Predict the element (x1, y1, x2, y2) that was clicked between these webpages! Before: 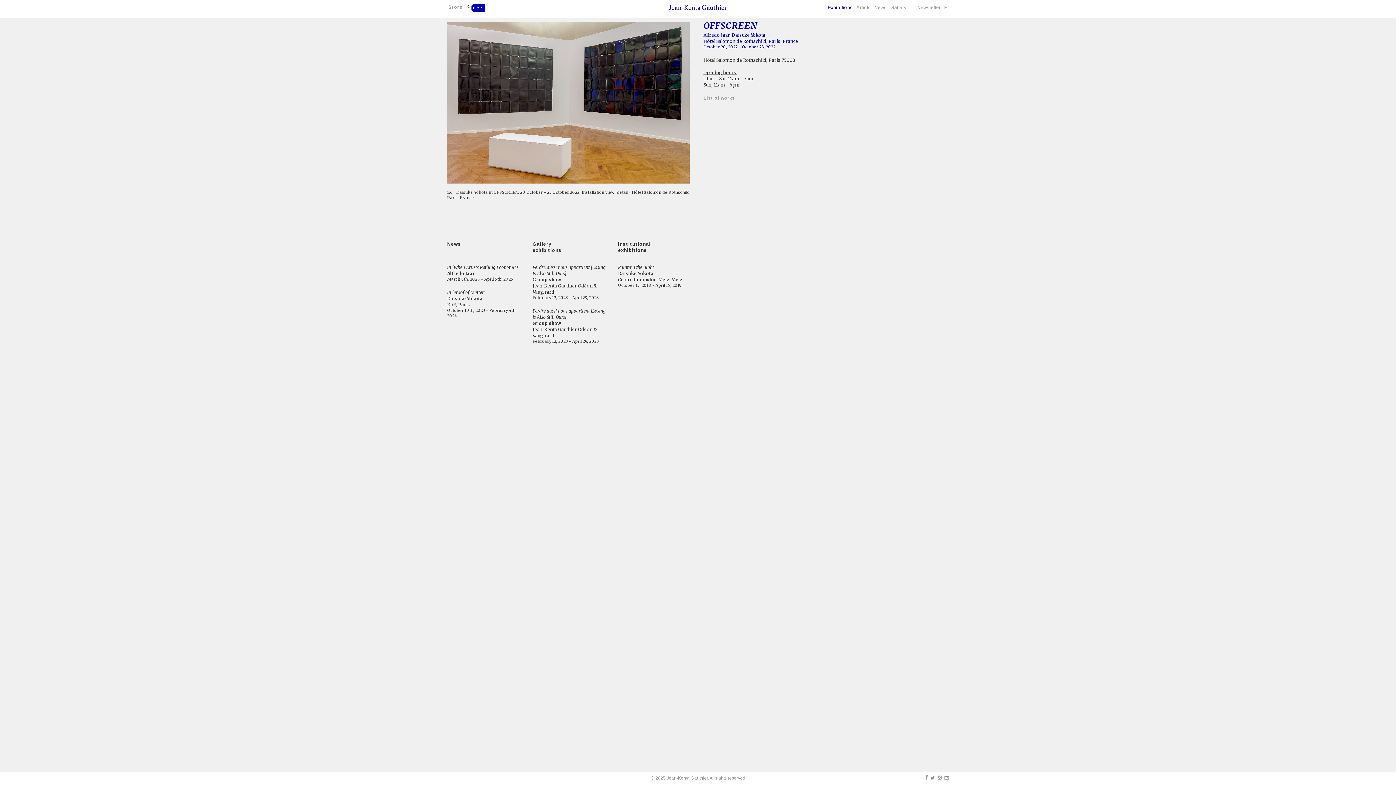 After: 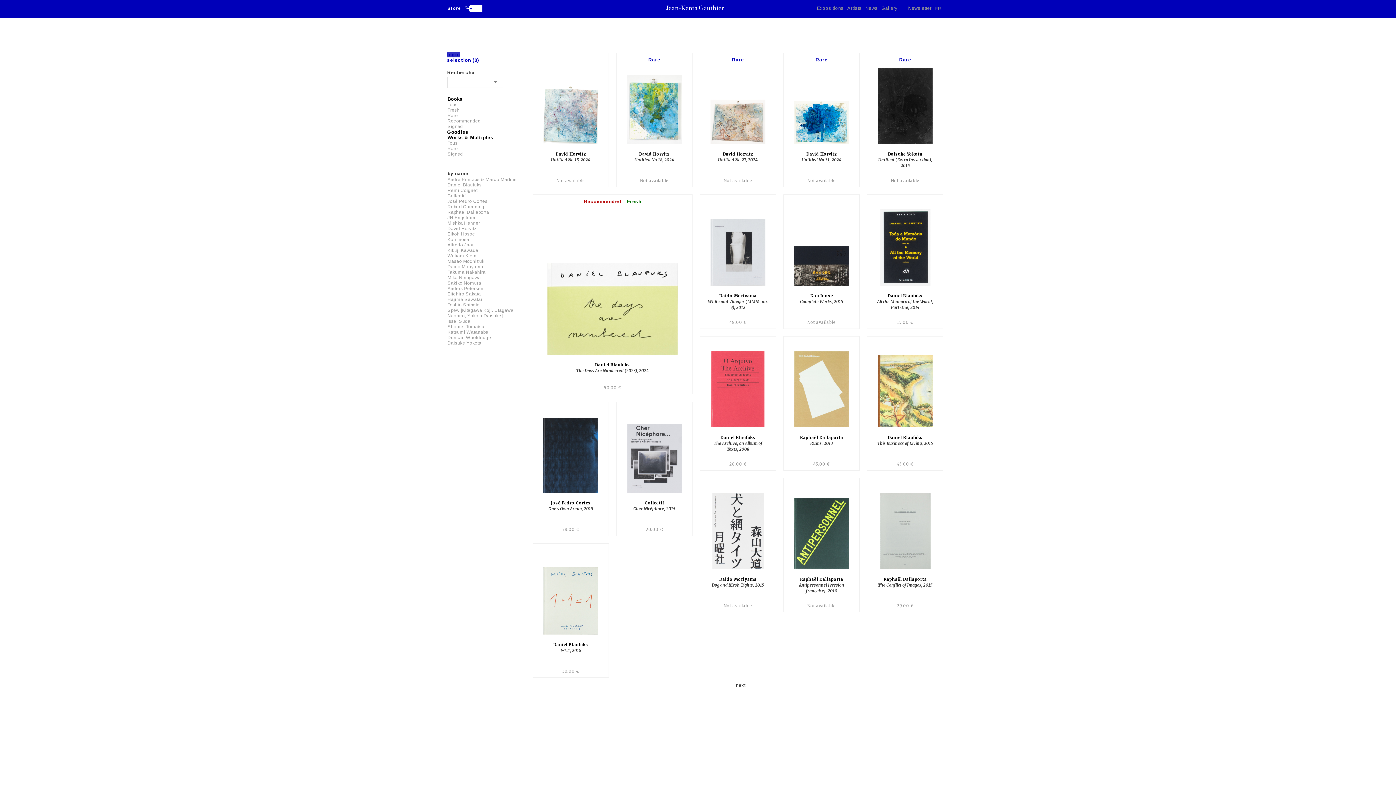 Action: bbox: (447, 3, 463, 10) label: Store